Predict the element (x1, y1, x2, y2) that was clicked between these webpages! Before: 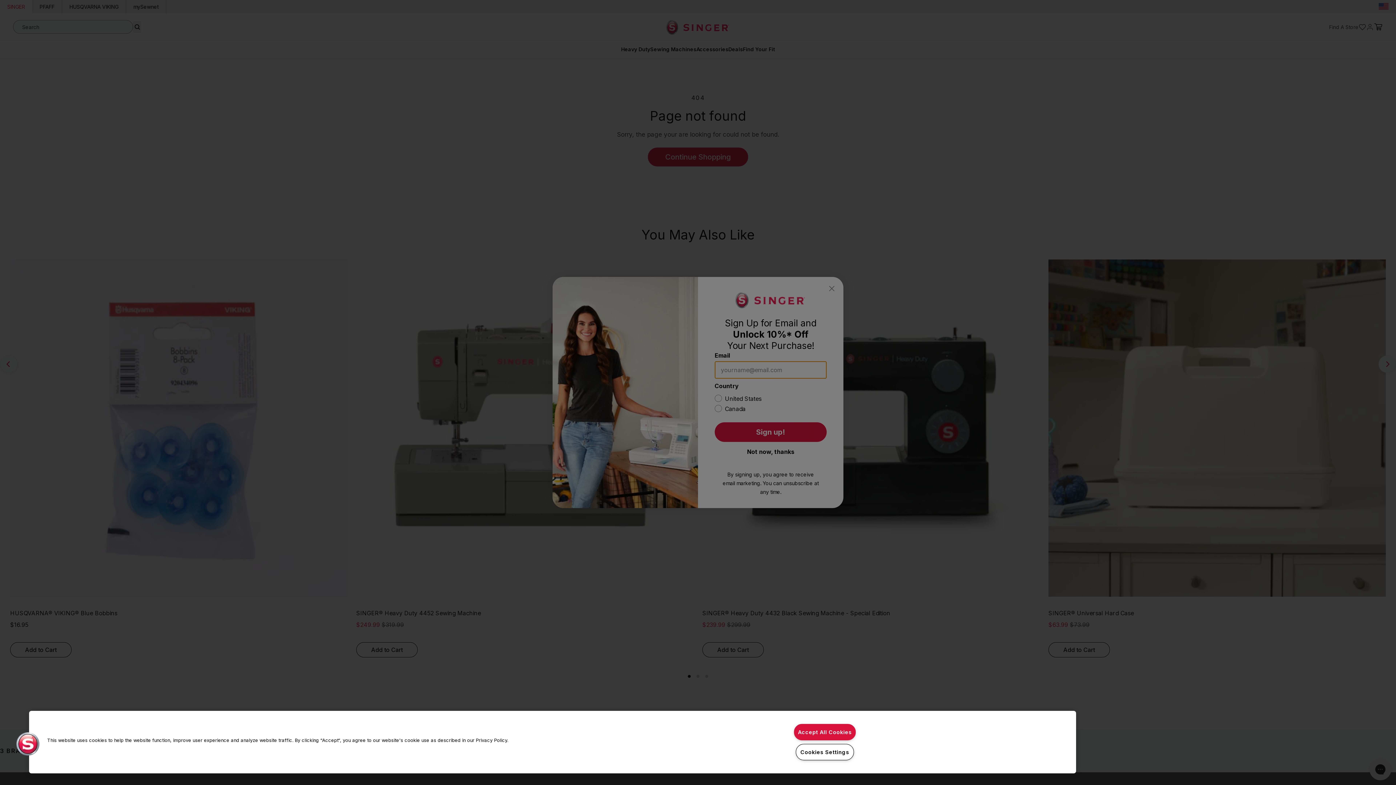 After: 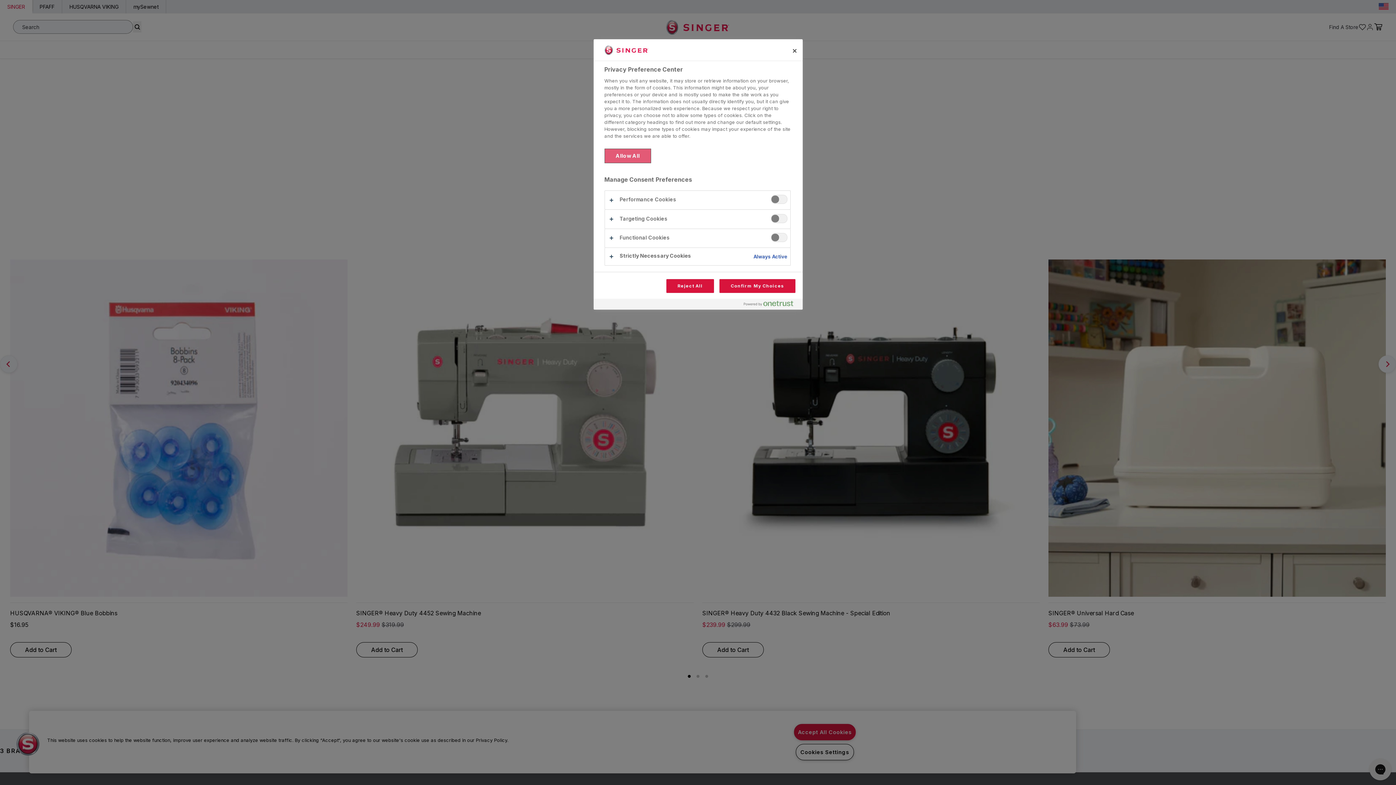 Action: bbox: (795, 744, 854, 760) label: Cookies Settings